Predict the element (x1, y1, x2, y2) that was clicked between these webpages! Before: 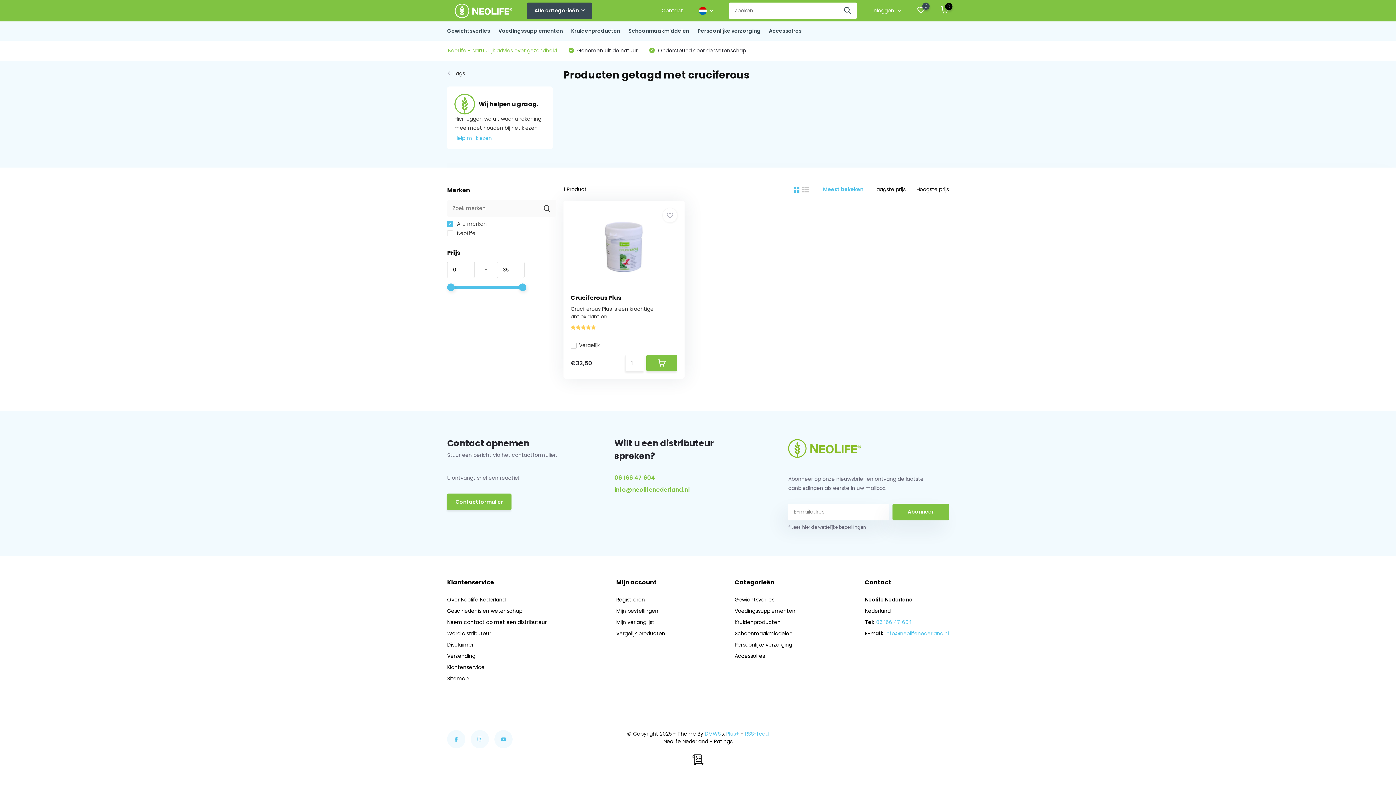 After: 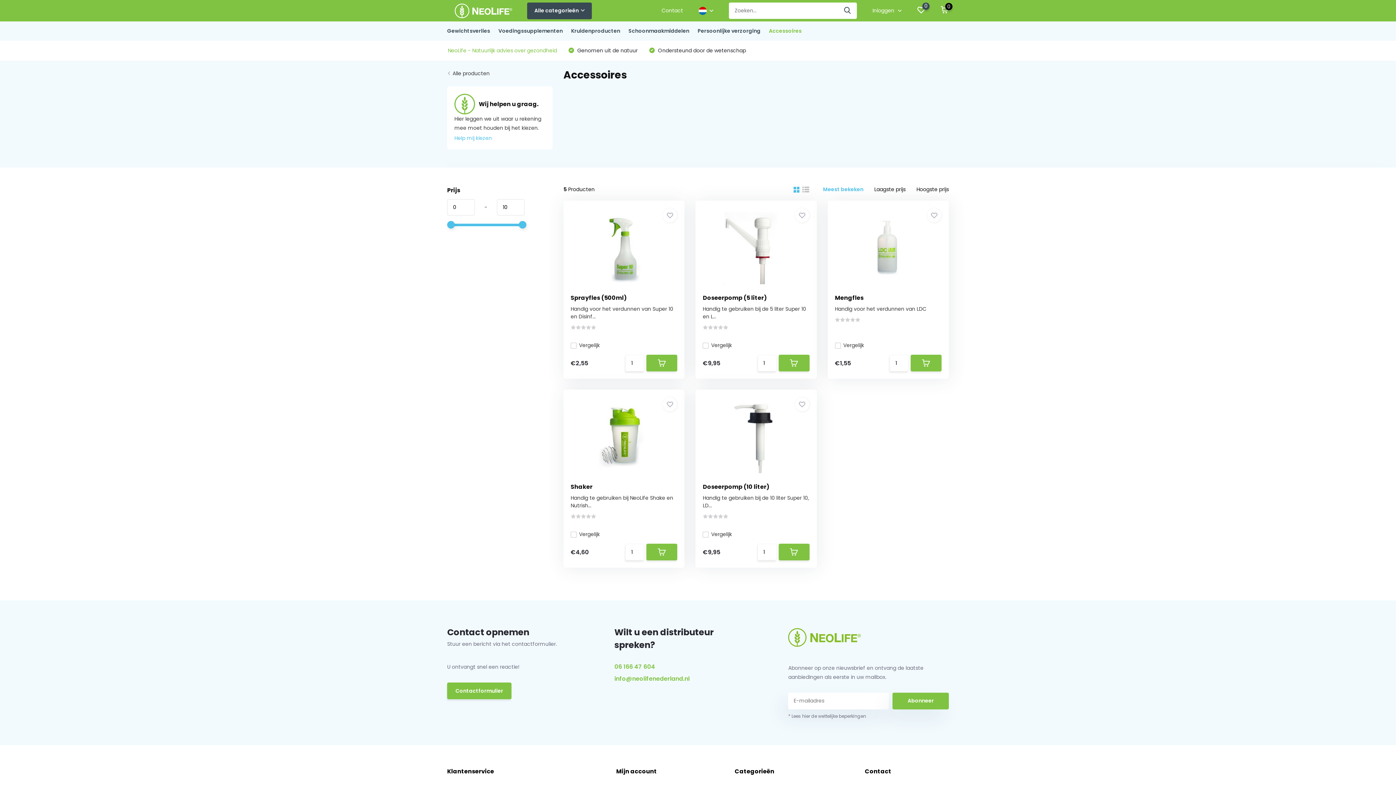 Action: label: Accessoires bbox: (734, 652, 765, 659)